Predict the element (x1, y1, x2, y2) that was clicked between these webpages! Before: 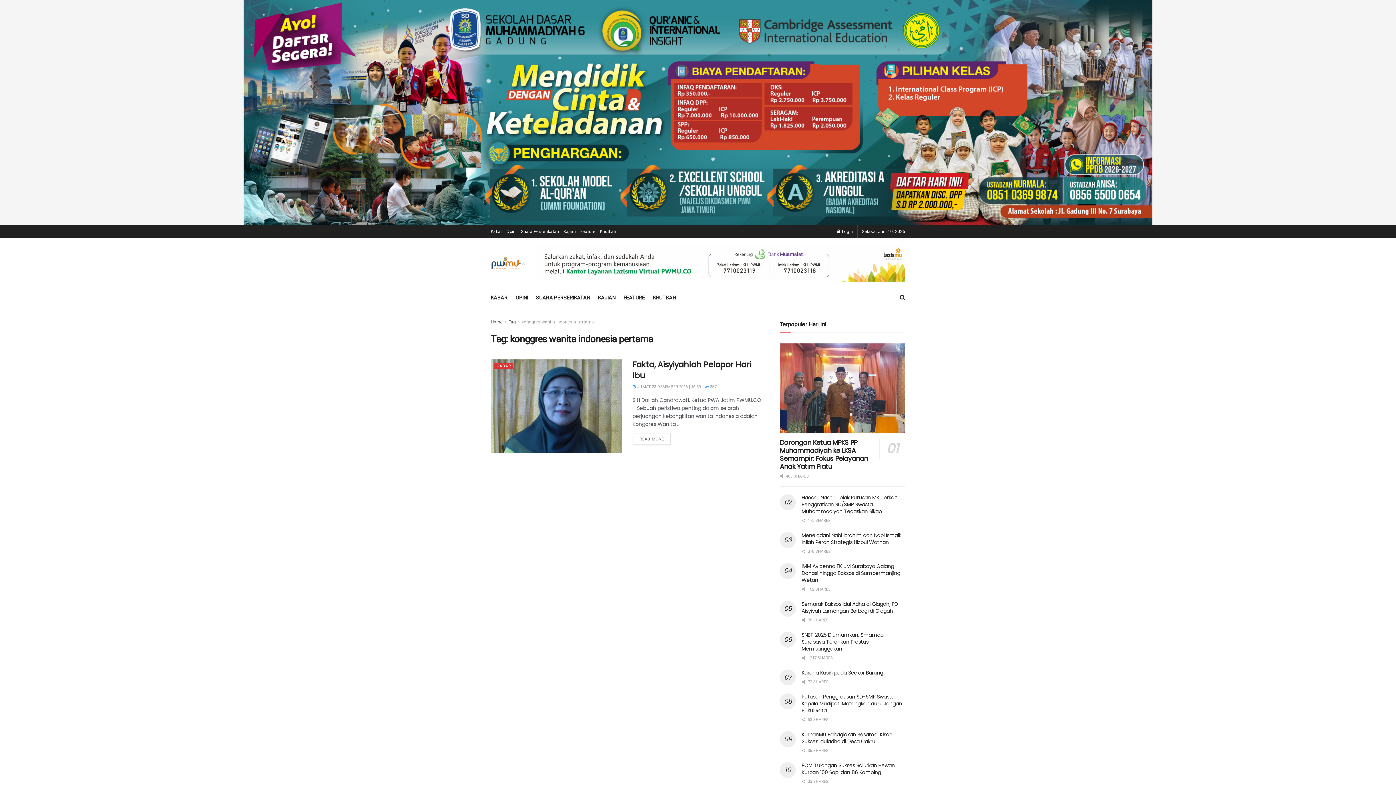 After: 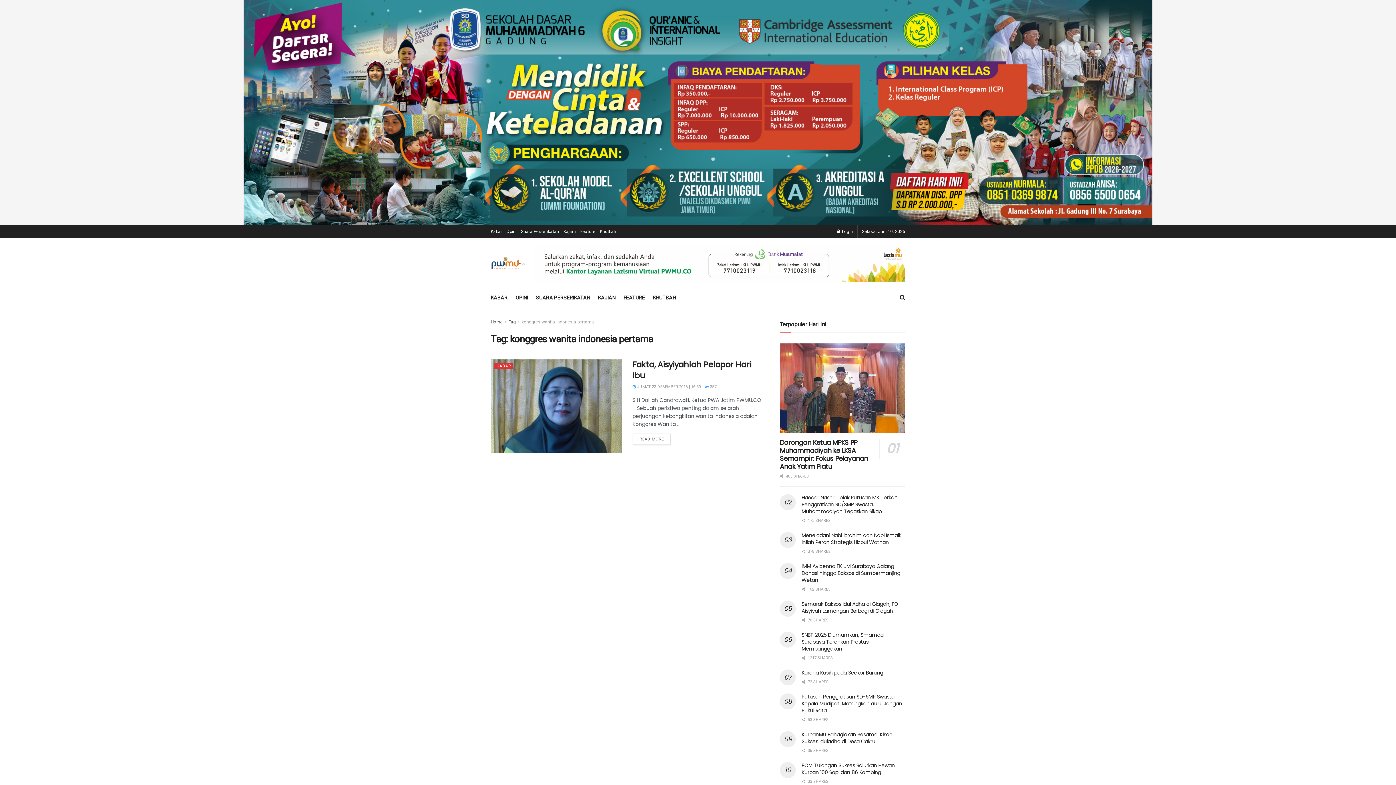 Action: label: Visit advertisement link bbox: (535, 244, 905, 281)